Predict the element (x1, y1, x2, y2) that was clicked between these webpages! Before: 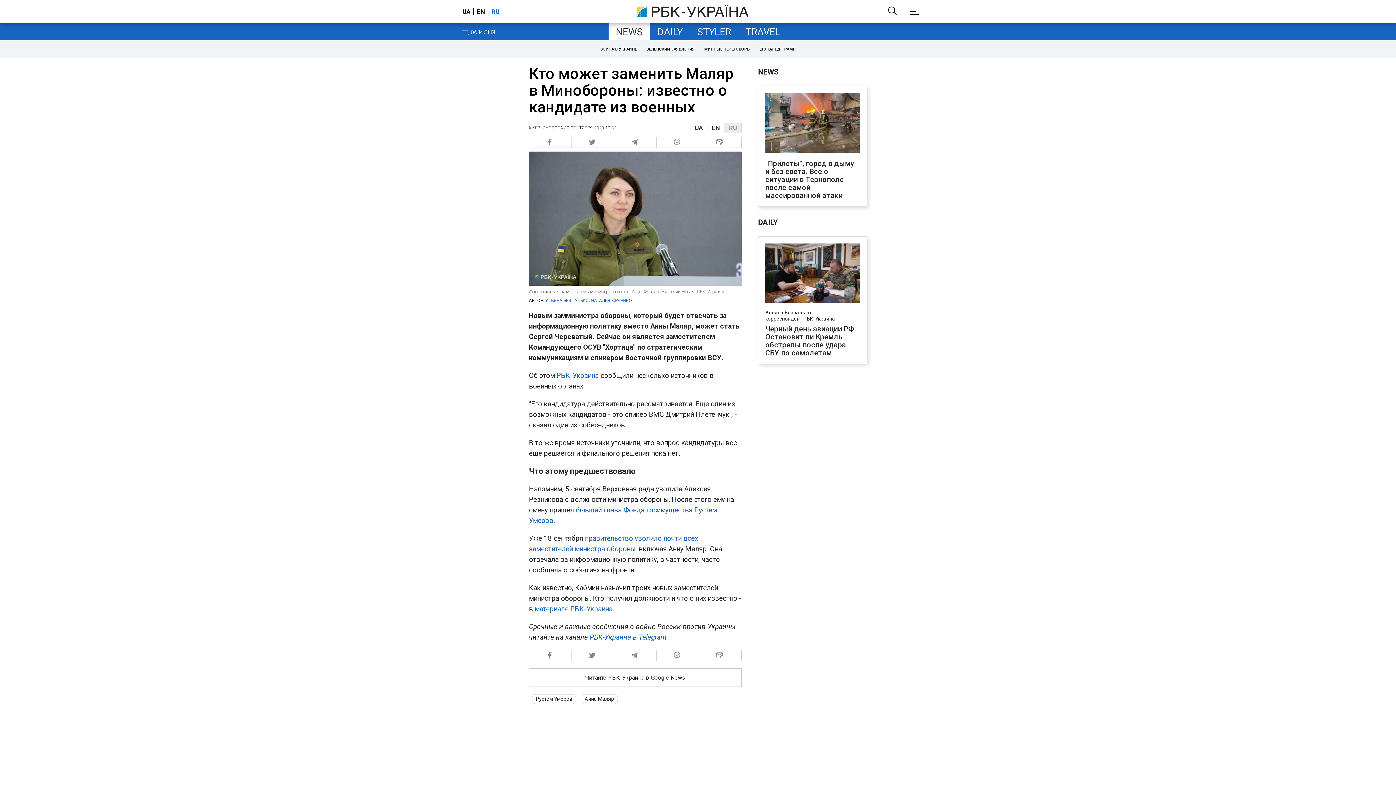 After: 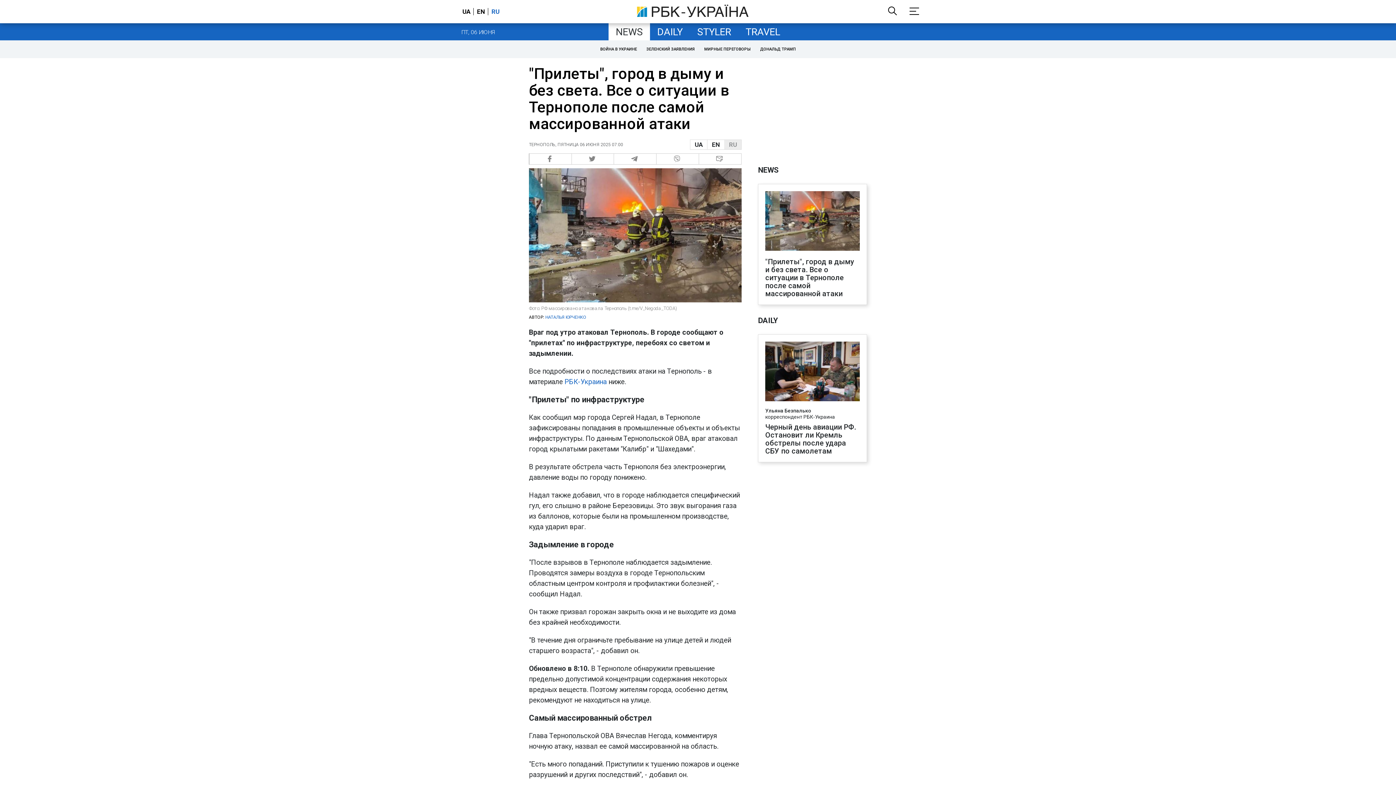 Action: bbox: (765, 93, 860, 154)